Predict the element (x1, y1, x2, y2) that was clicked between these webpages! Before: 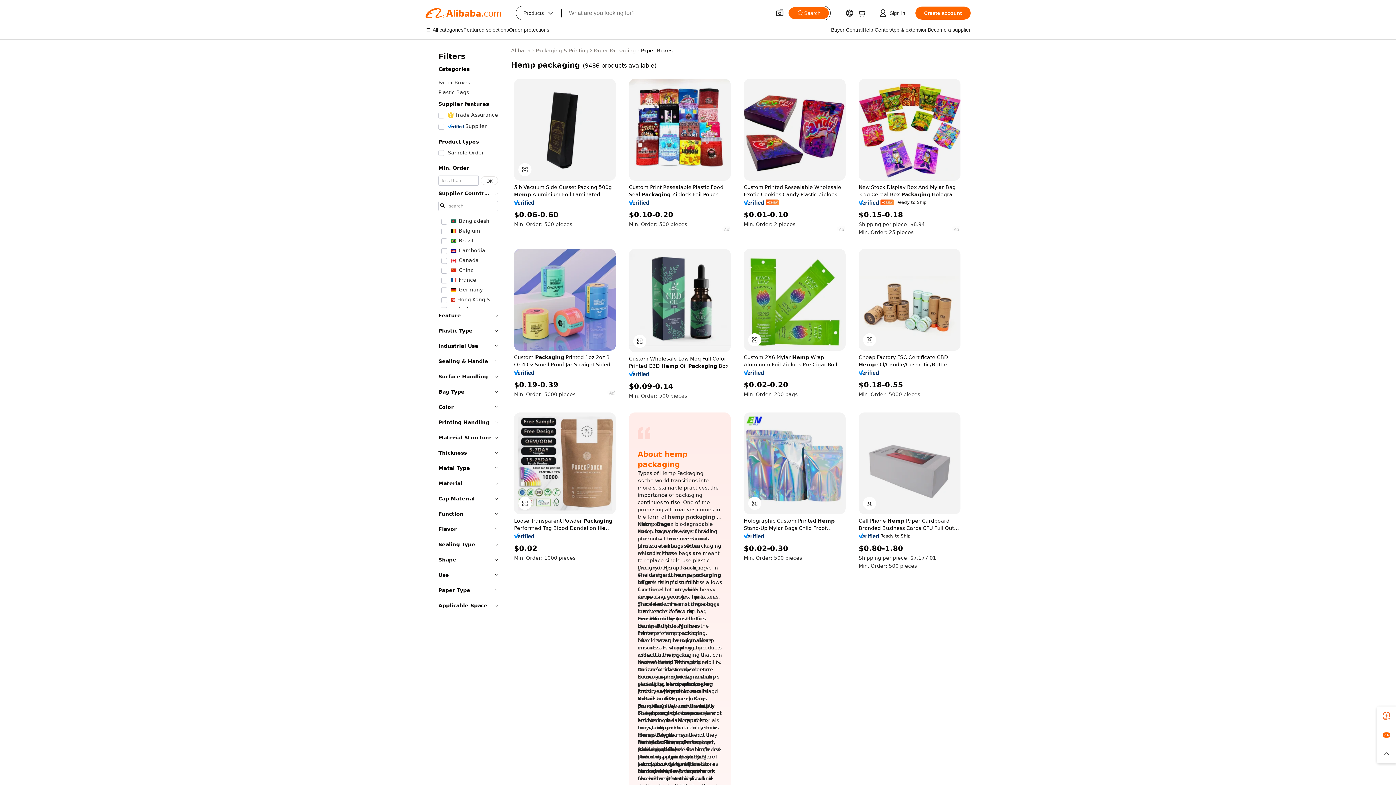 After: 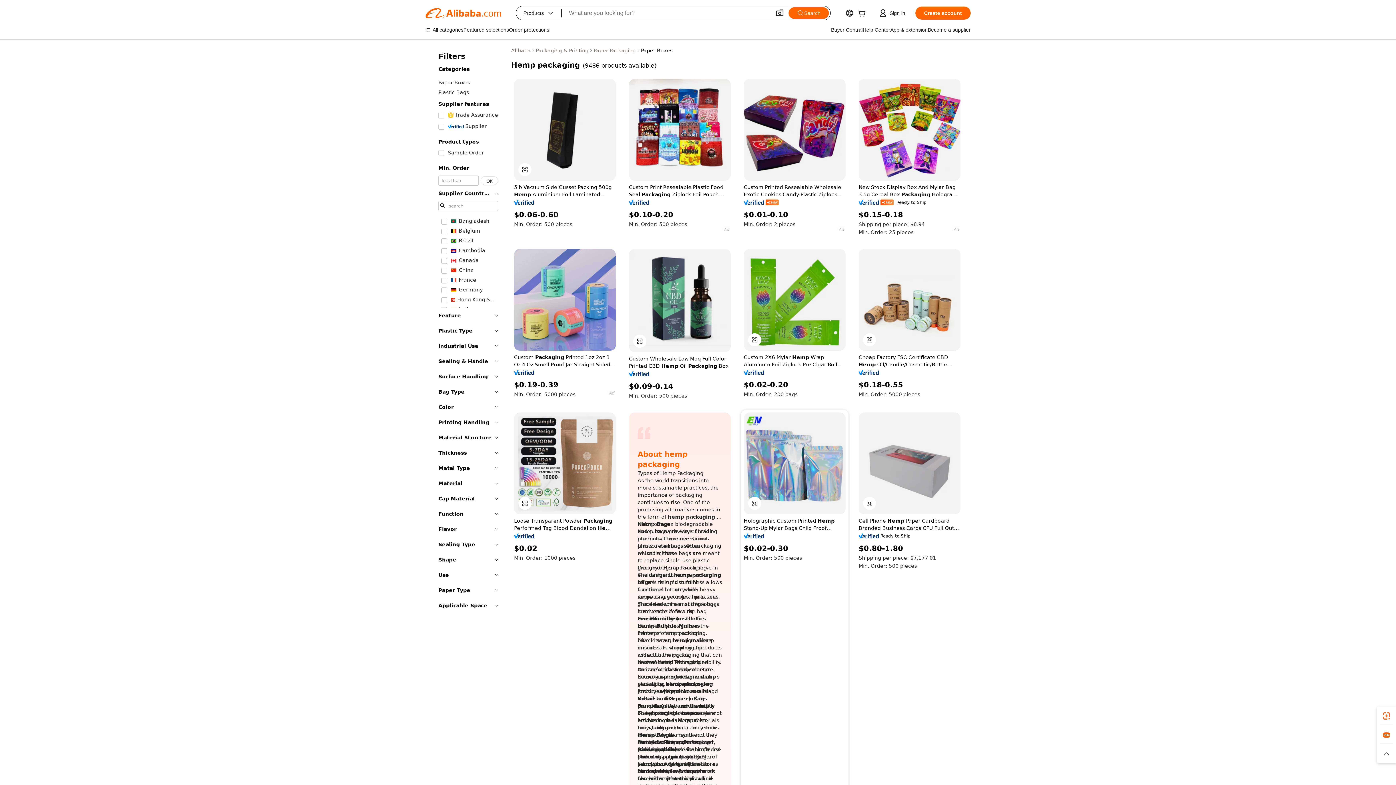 Action: bbox: (744, 533, 764, 538)